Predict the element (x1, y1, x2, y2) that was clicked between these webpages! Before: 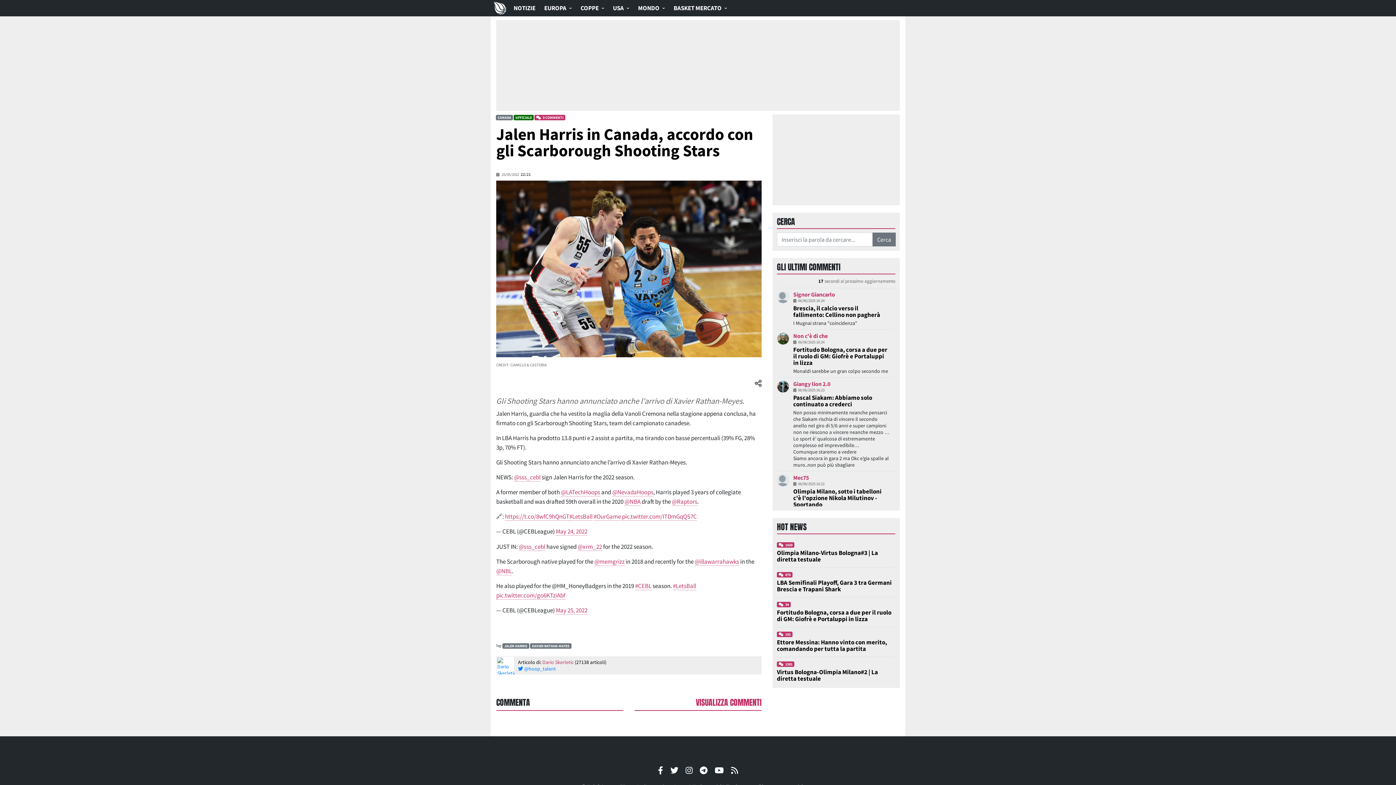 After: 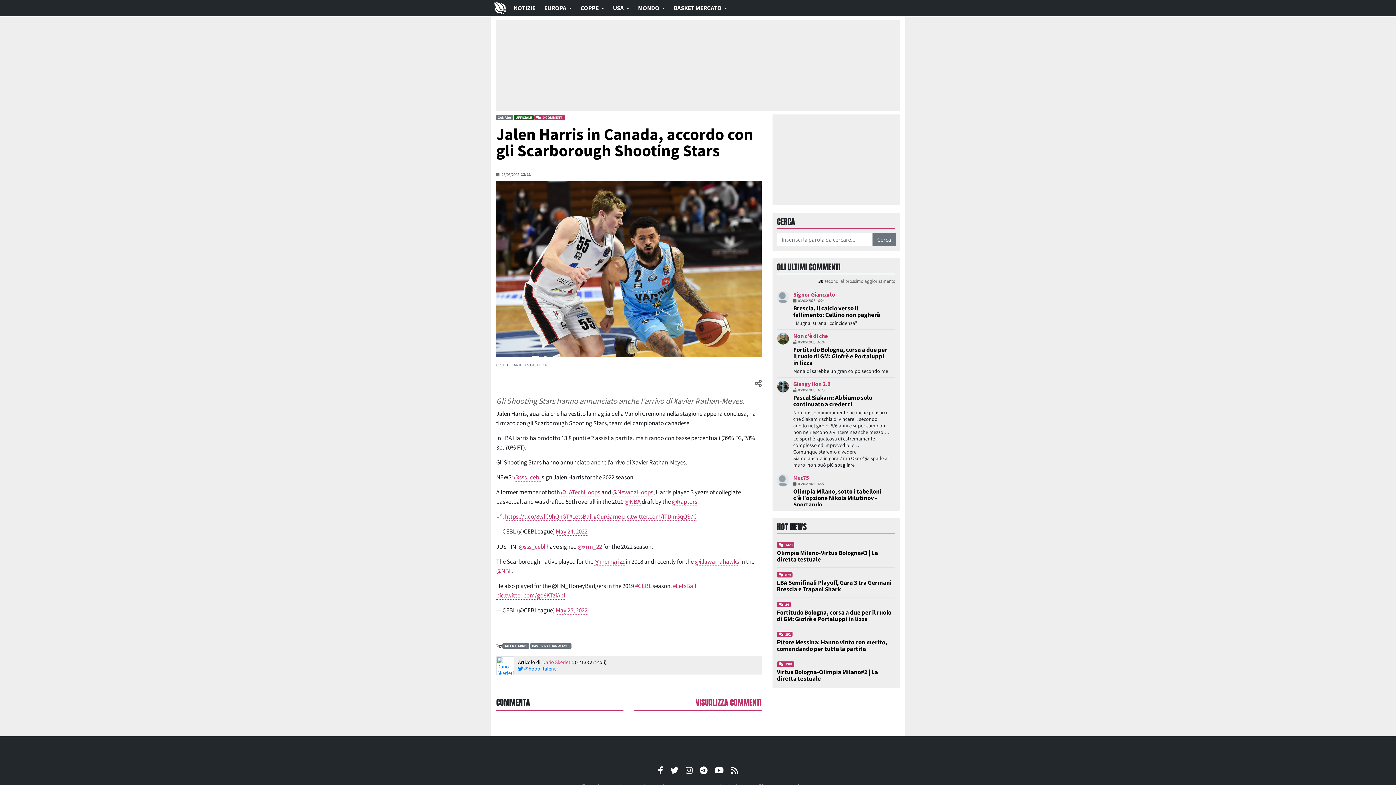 Action: bbox: (777, 380, 789, 393)